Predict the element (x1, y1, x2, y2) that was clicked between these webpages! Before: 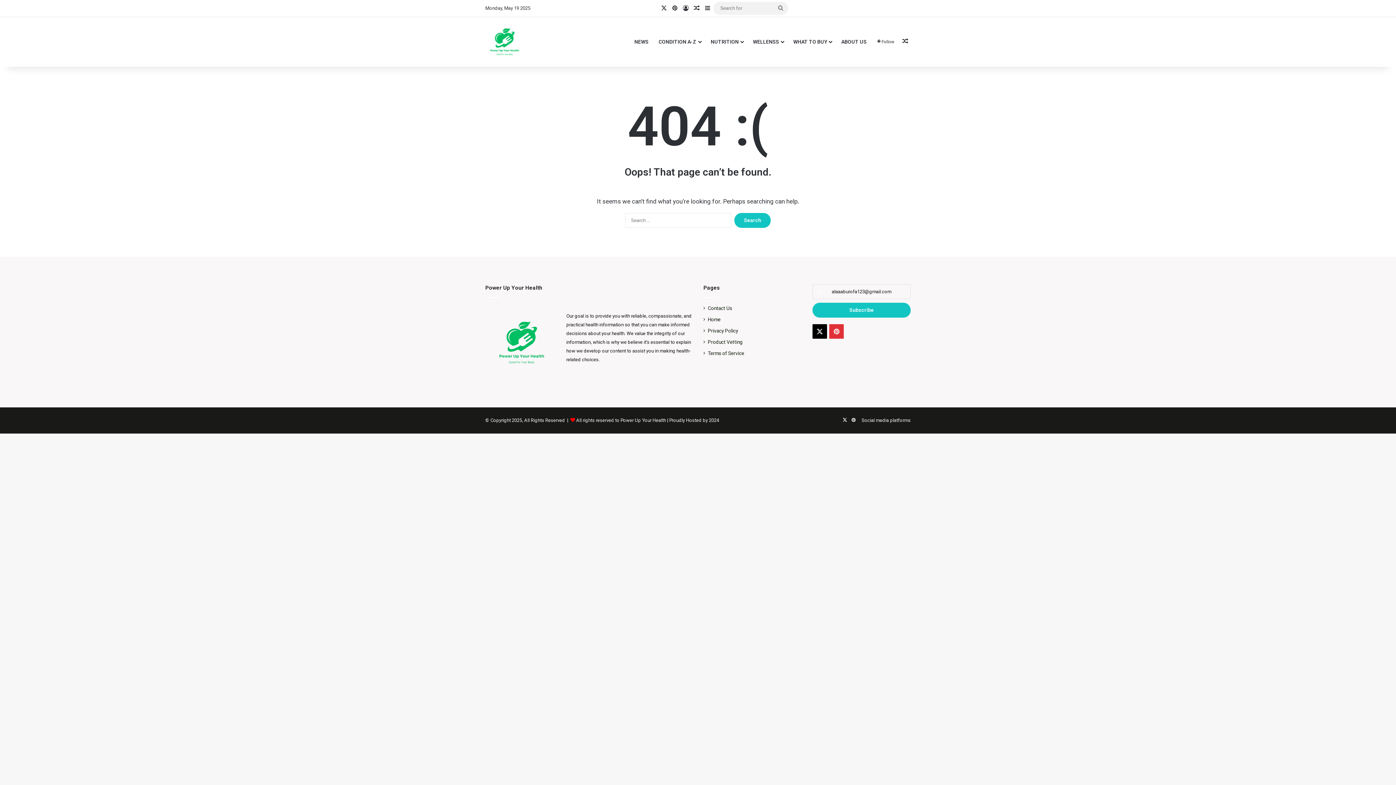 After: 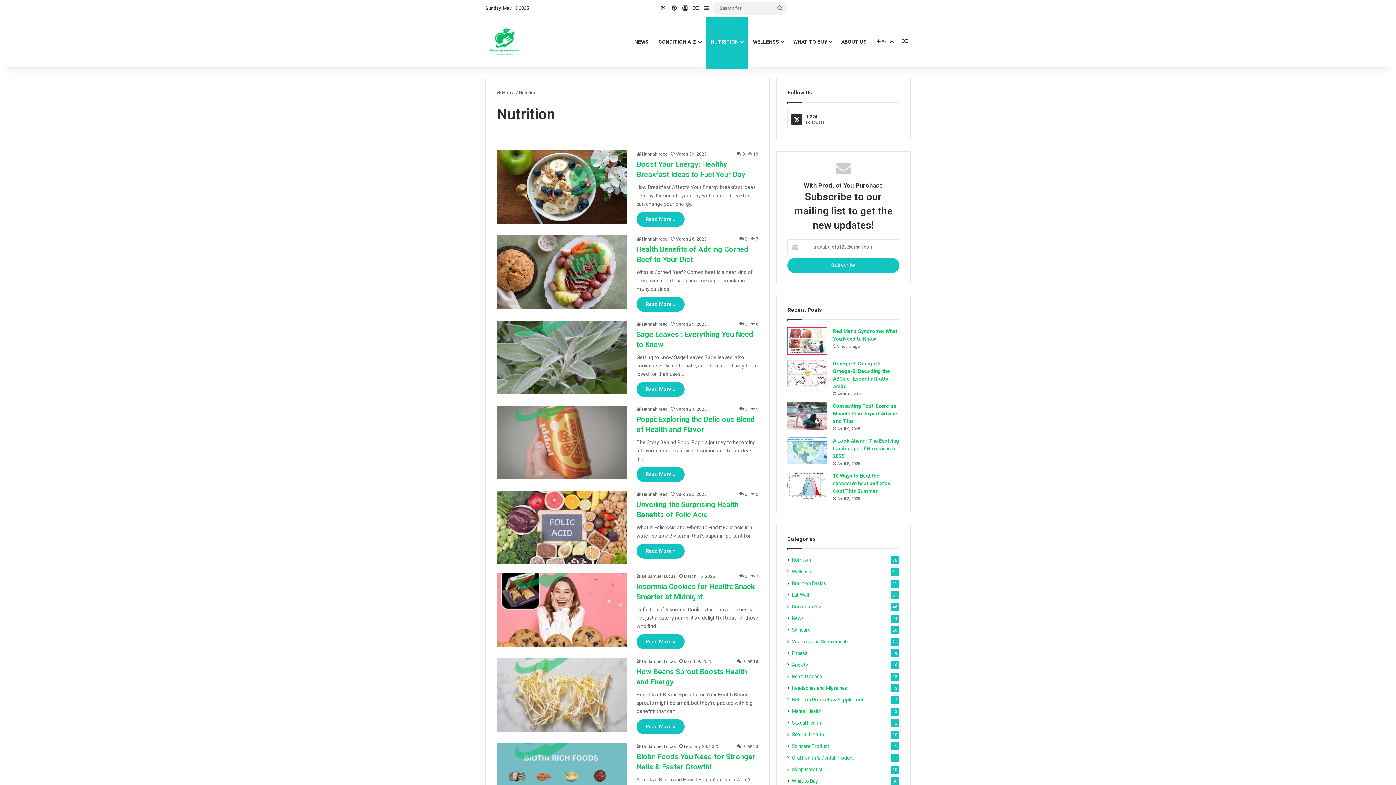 Action: label: NUTRITION bbox: (705, 16, 748, 66)